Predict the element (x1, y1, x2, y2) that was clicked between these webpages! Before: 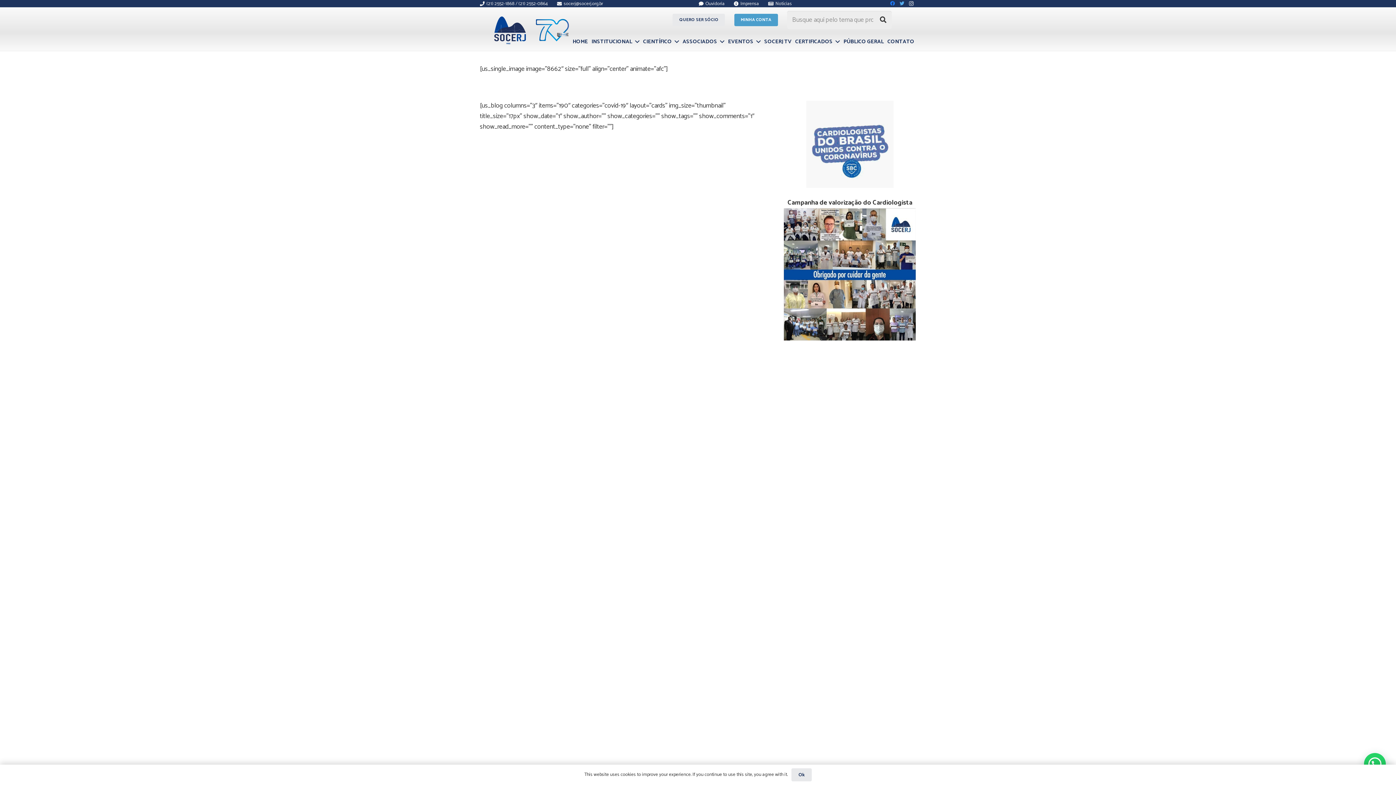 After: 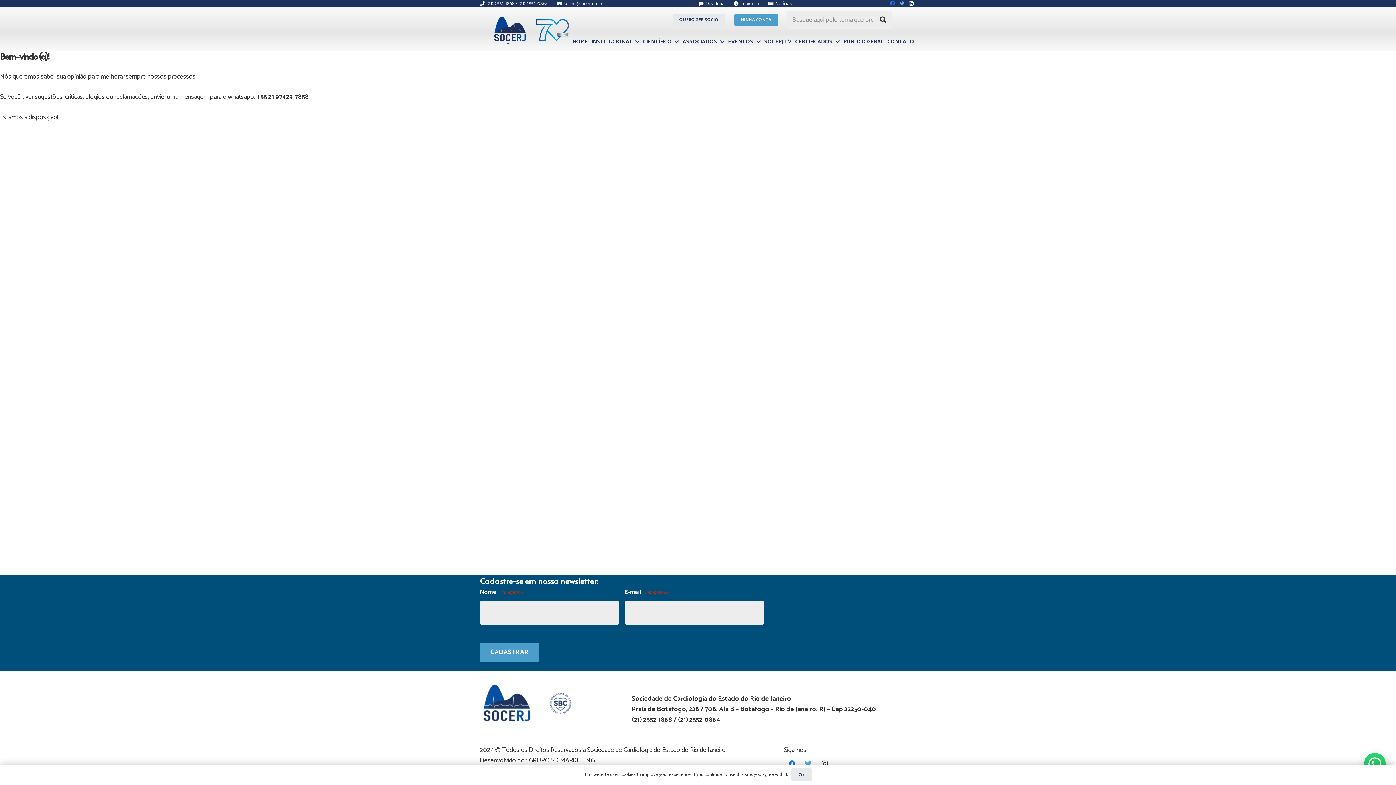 Action: label: Ouvidoria bbox: (699, 0, 724, 7)